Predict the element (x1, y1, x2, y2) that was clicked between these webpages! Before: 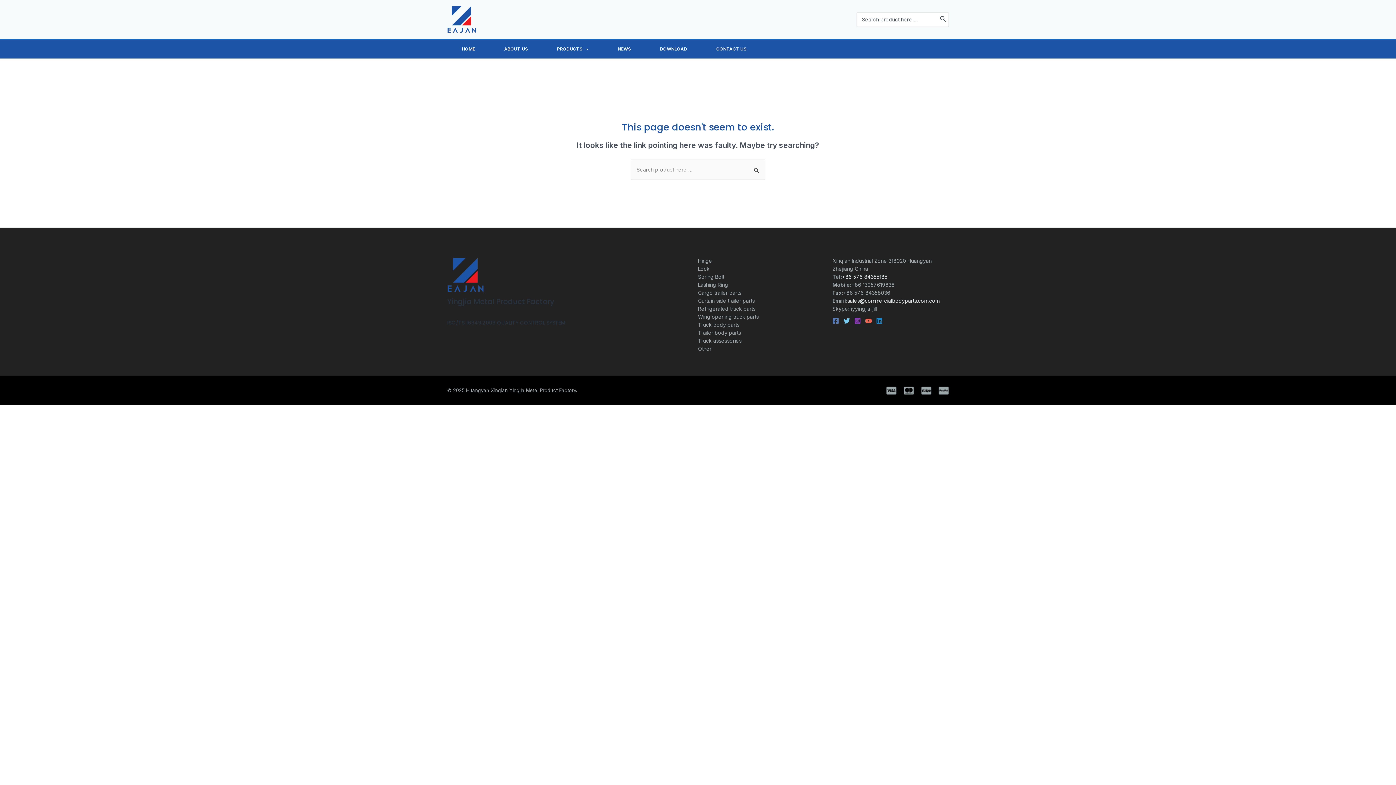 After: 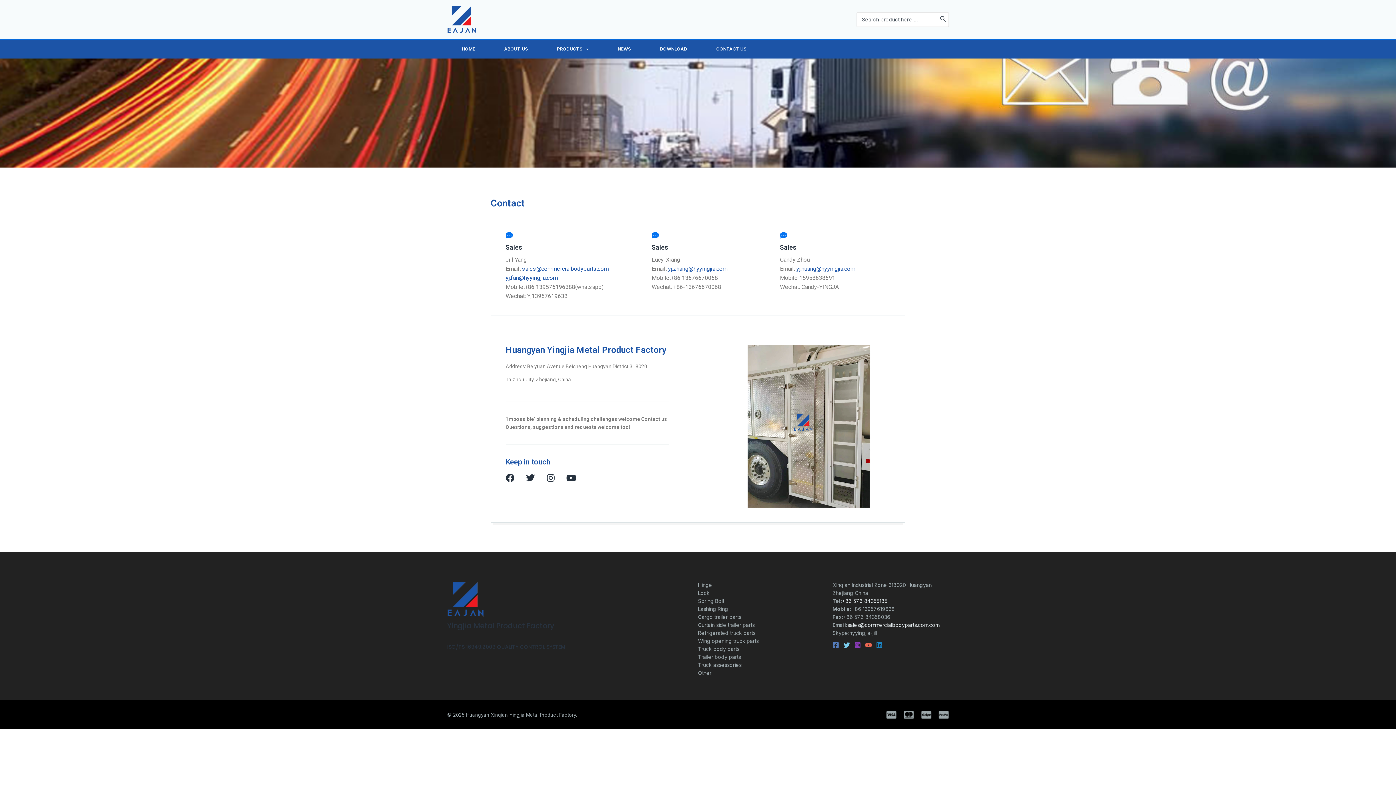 Action: label: CONTACT US bbox: (701, 39, 761, 58)